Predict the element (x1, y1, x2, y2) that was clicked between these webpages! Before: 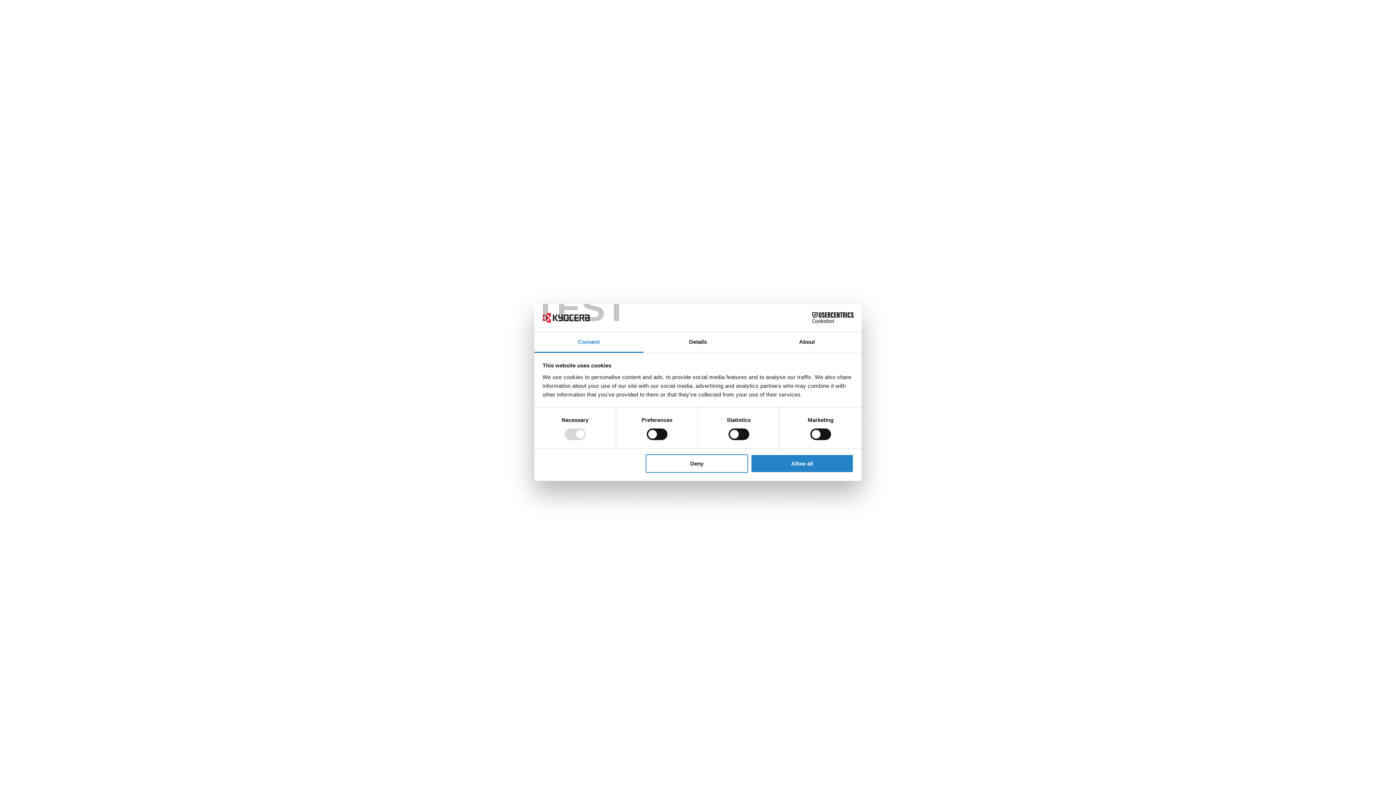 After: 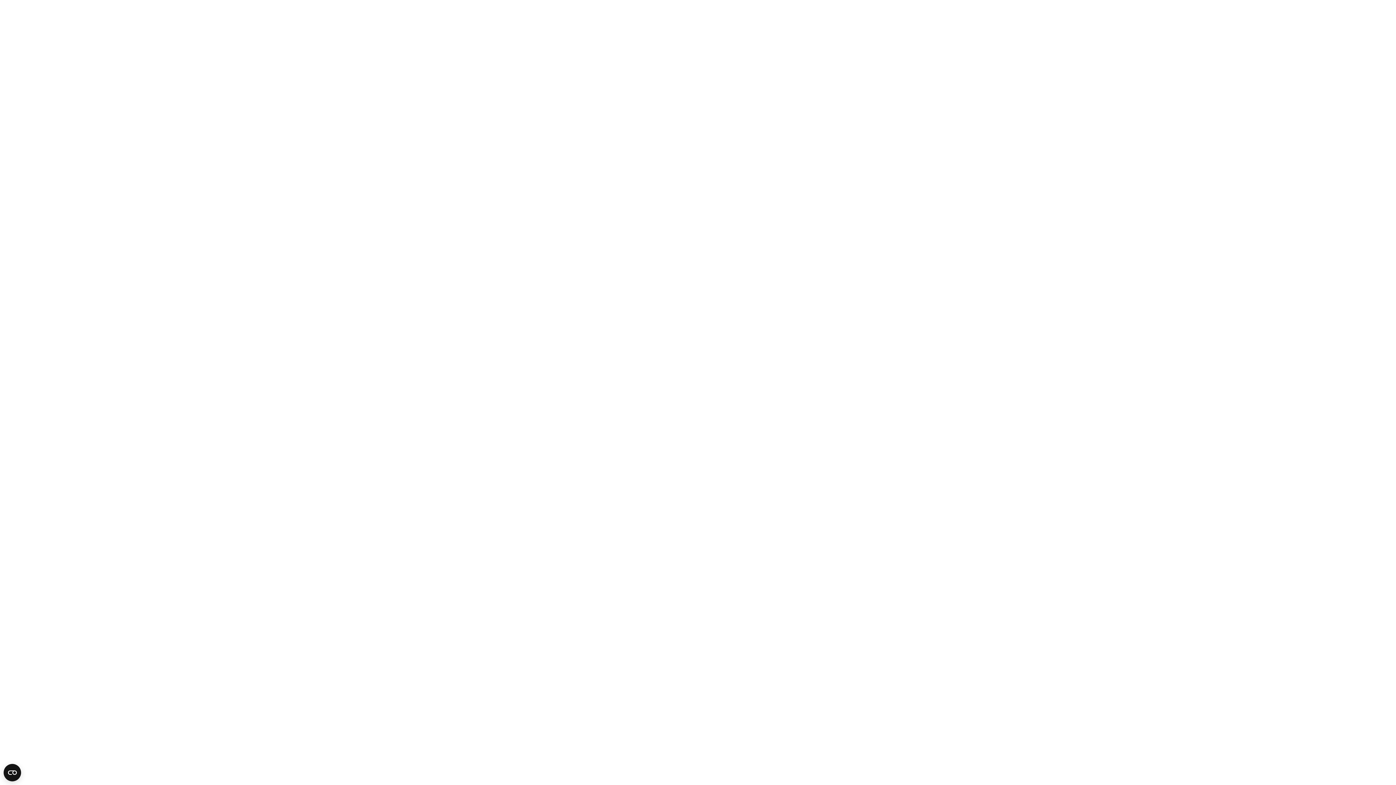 Action: bbox: (751, 454, 853, 472) label: Allow all